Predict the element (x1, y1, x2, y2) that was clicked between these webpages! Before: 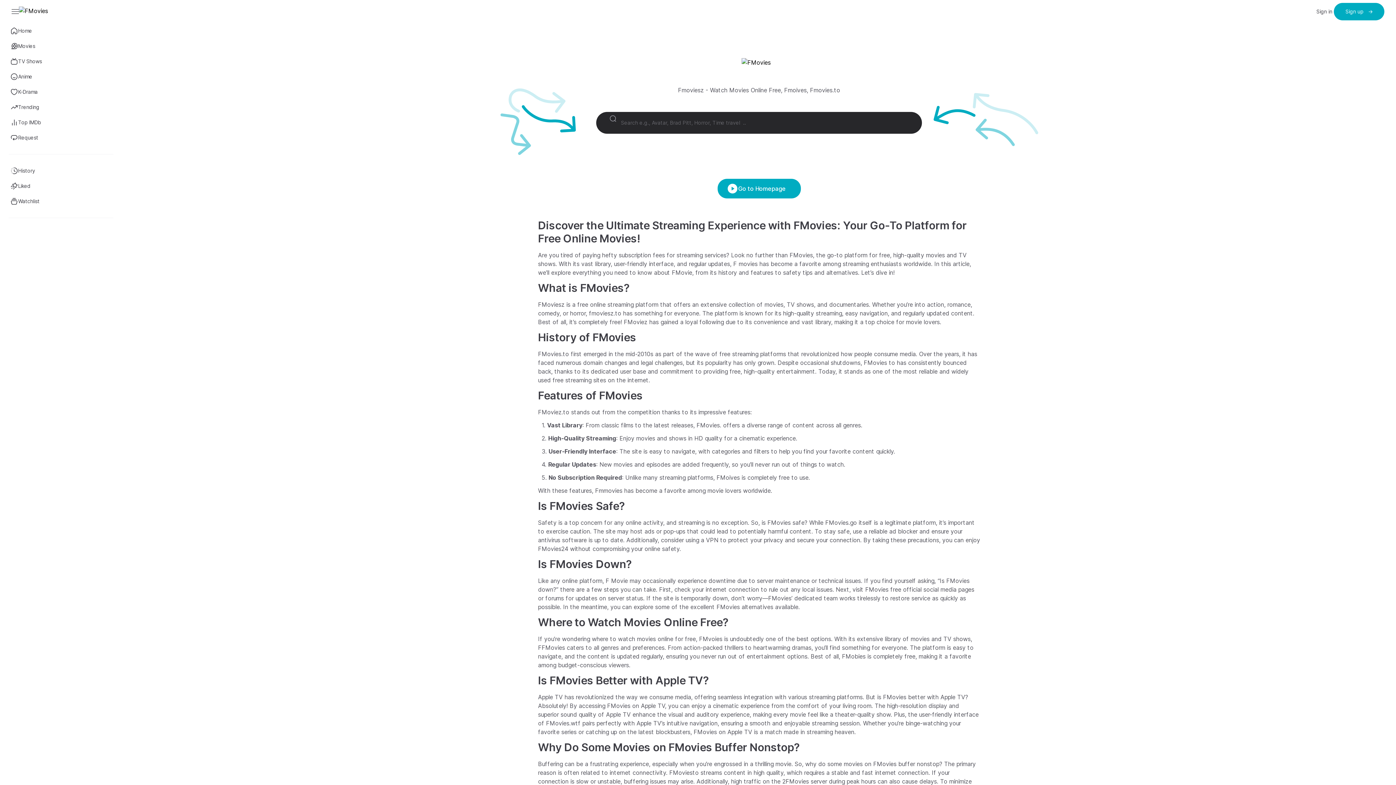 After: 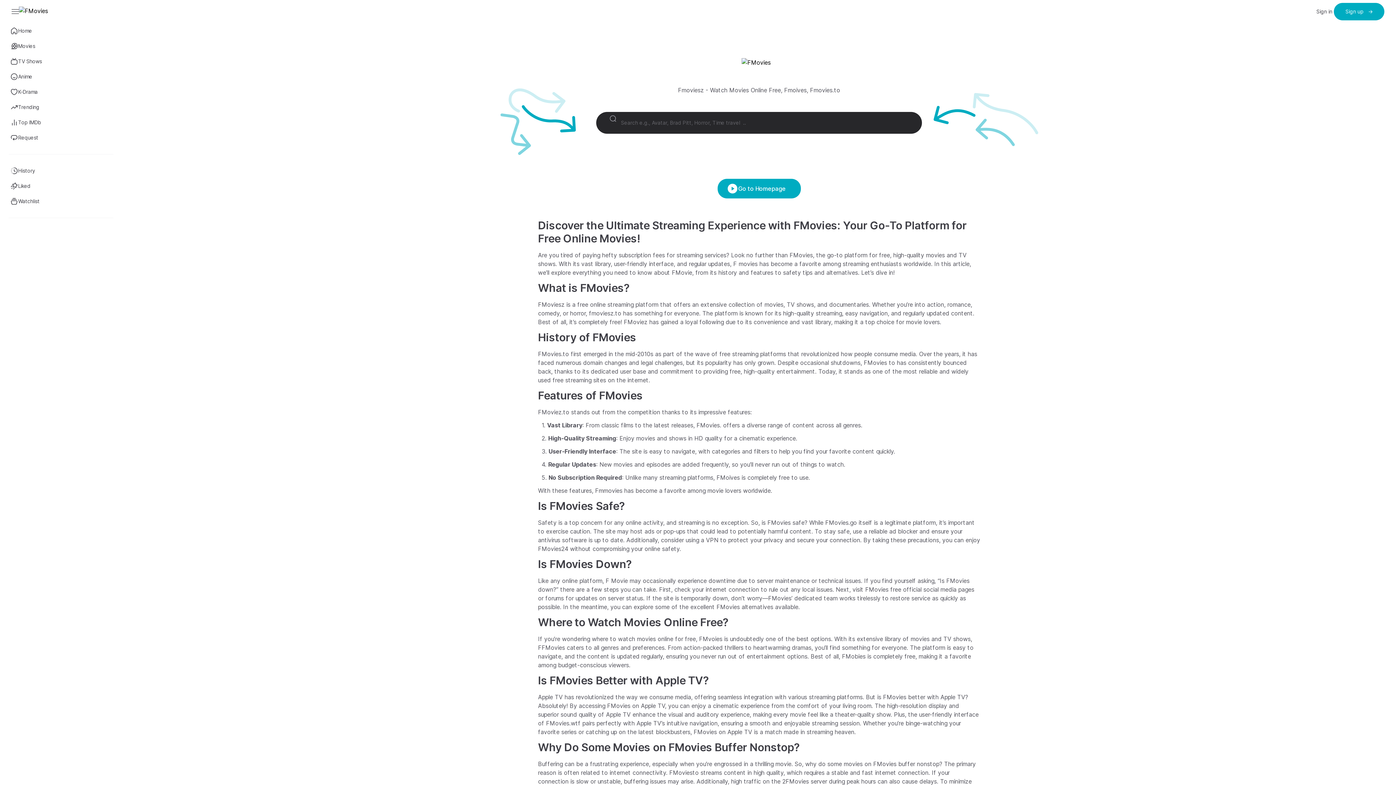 Action: bbox: (18, 6, 48, 16)